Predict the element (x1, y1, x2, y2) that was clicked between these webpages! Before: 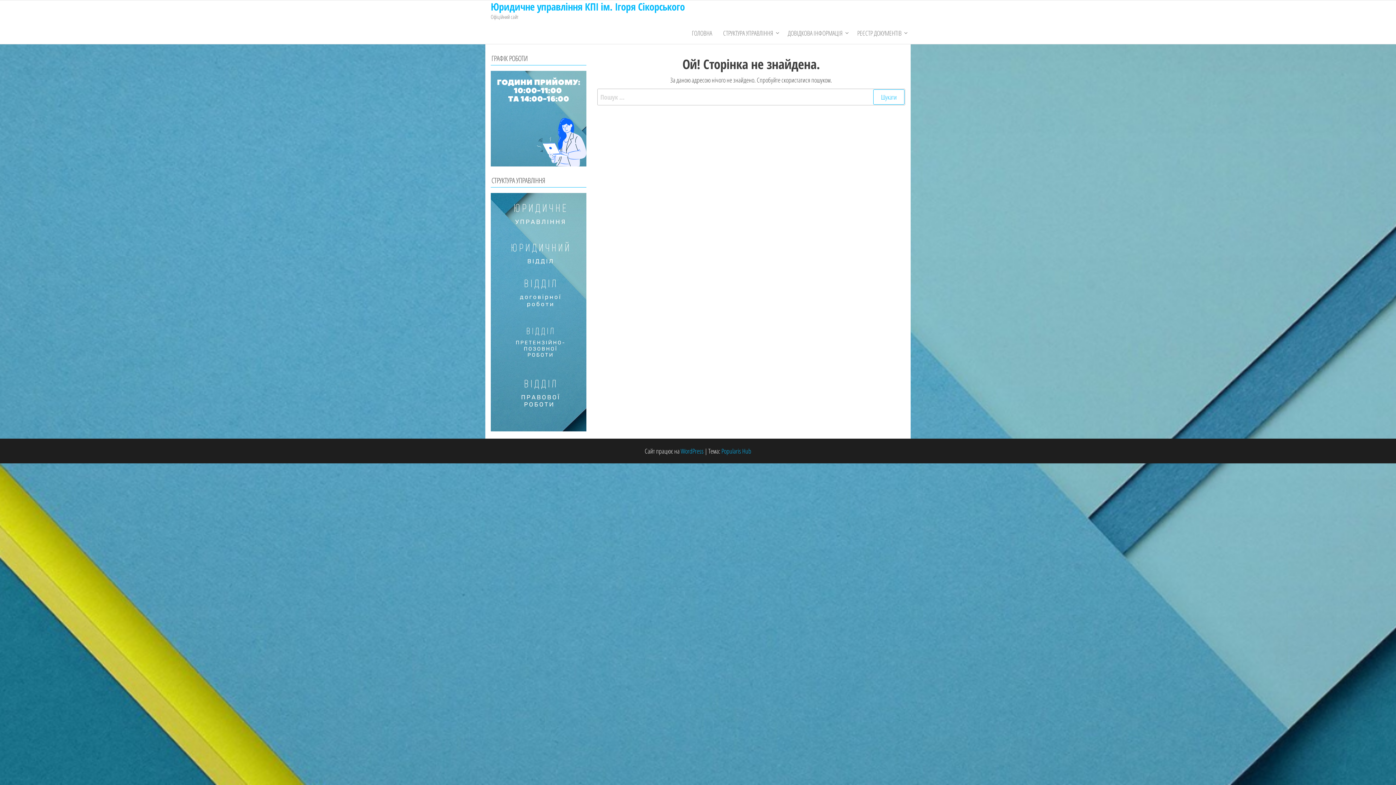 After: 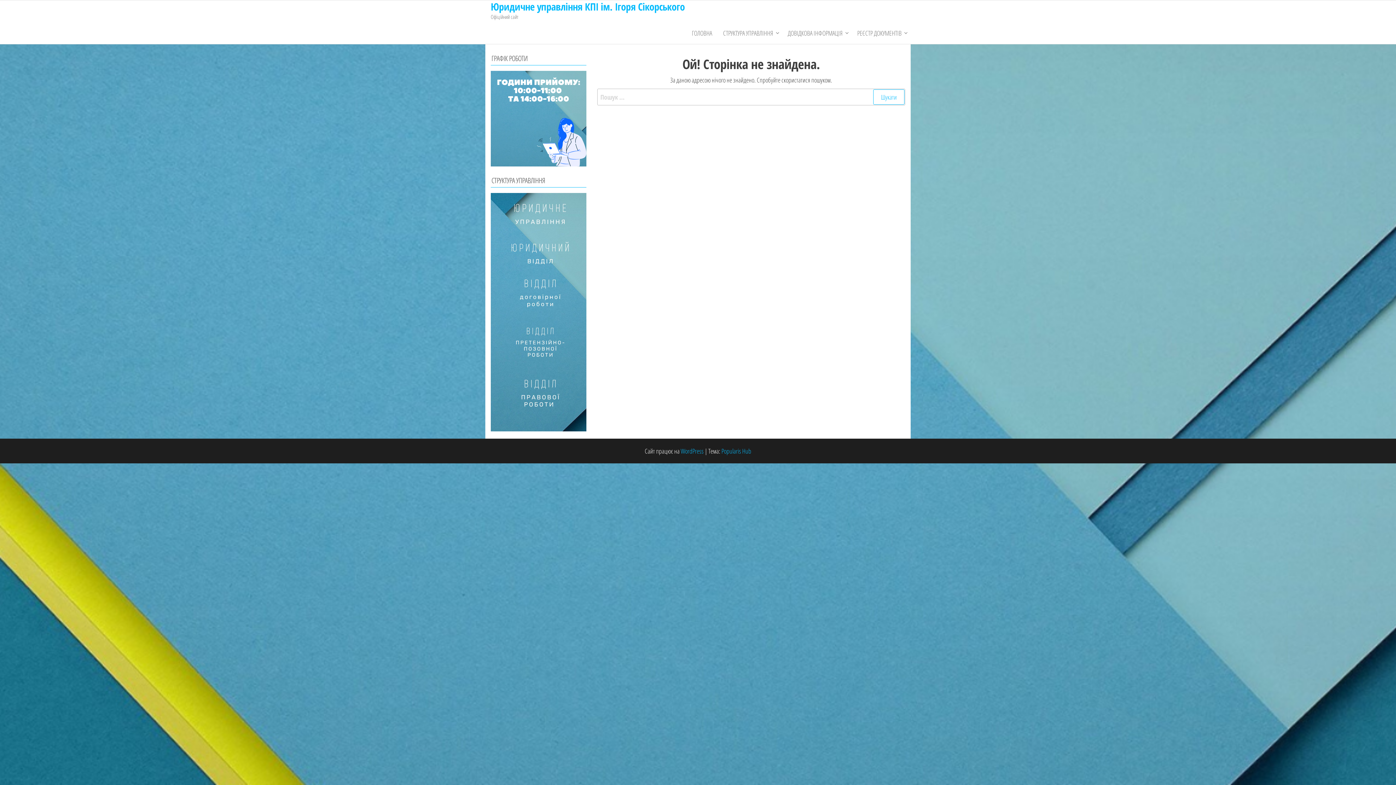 Action: bbox: (852, 22, 910, 44) label: РЕЄСТР ДОКУМЕНТІВ